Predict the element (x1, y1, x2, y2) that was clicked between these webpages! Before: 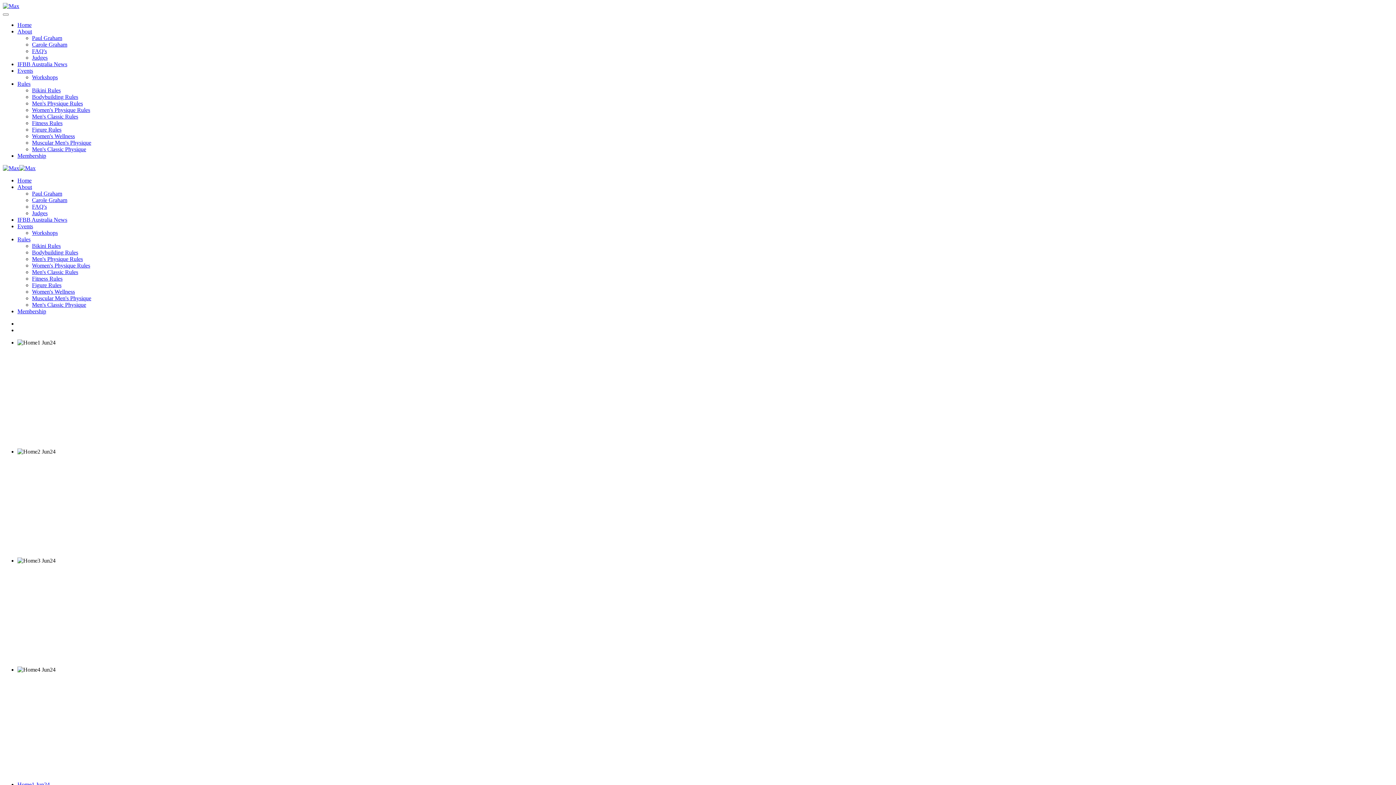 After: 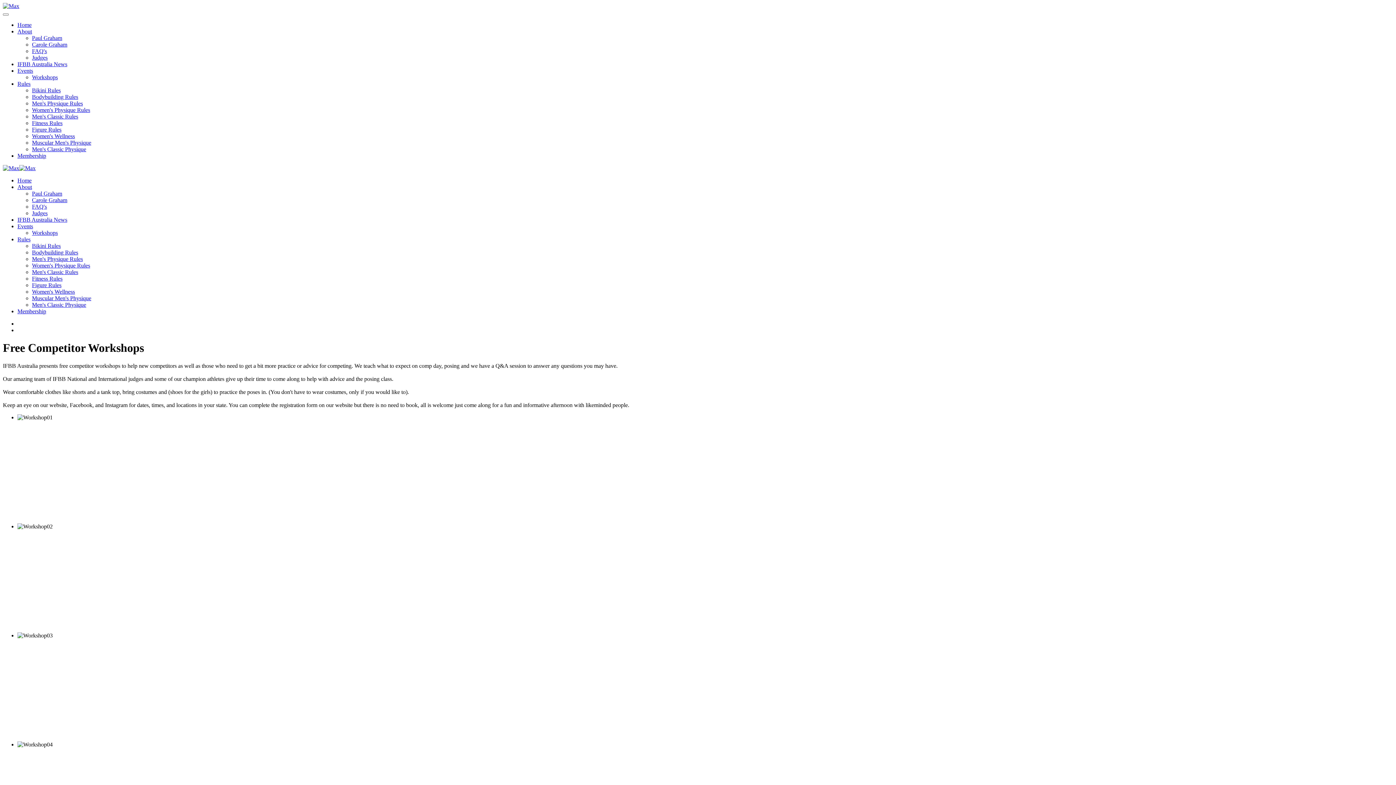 Action: bbox: (32, 229, 57, 236) label: Workshops